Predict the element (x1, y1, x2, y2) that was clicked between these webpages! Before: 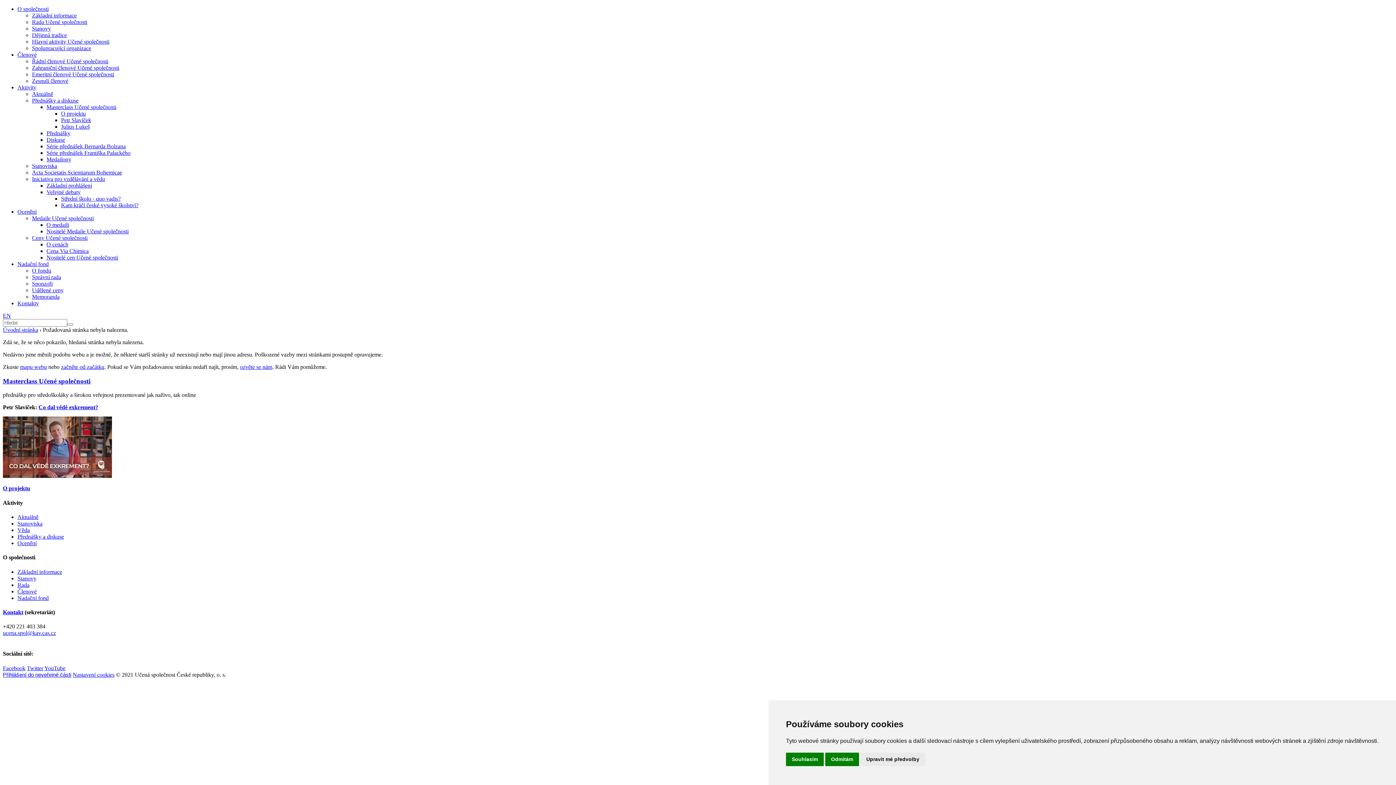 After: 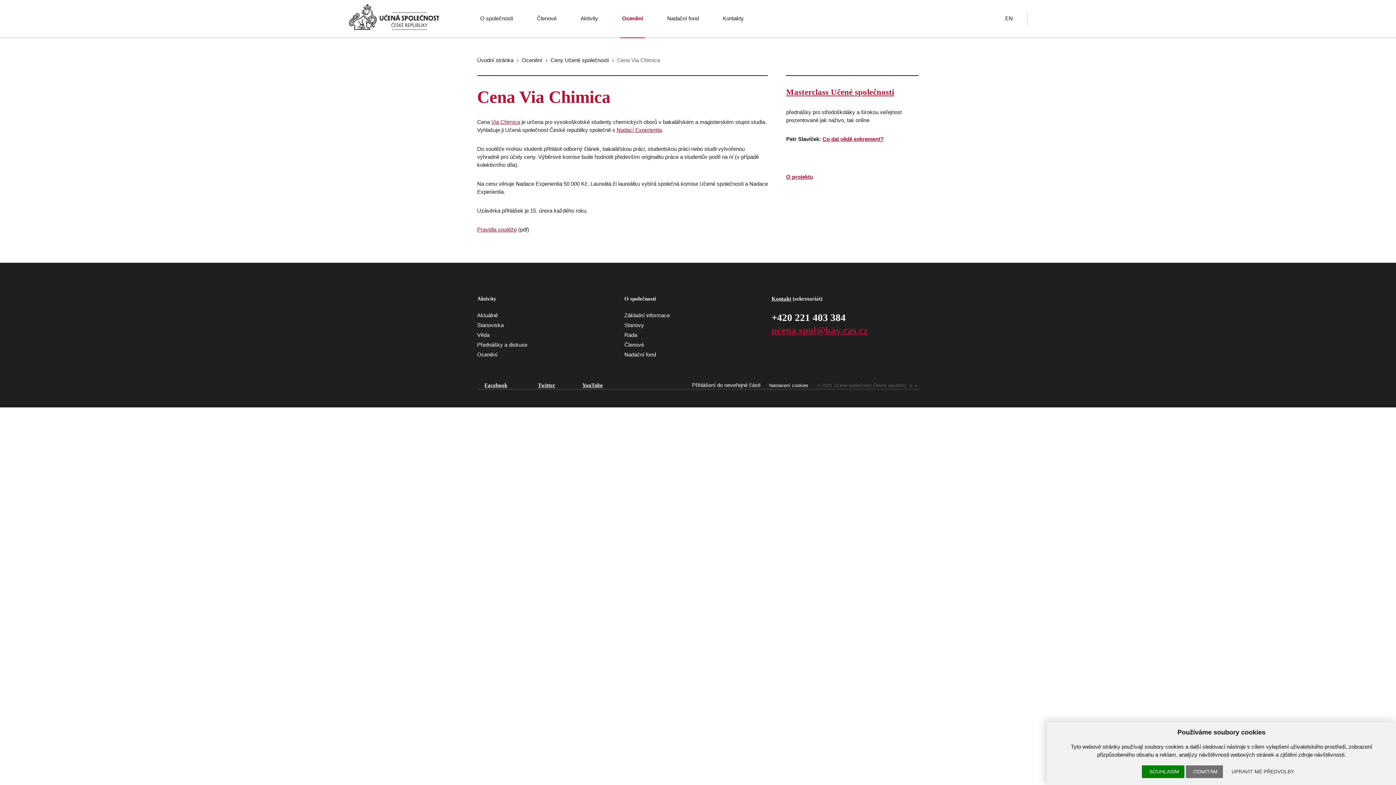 Action: bbox: (46, 248, 88, 254) label: Cena Via Chimica